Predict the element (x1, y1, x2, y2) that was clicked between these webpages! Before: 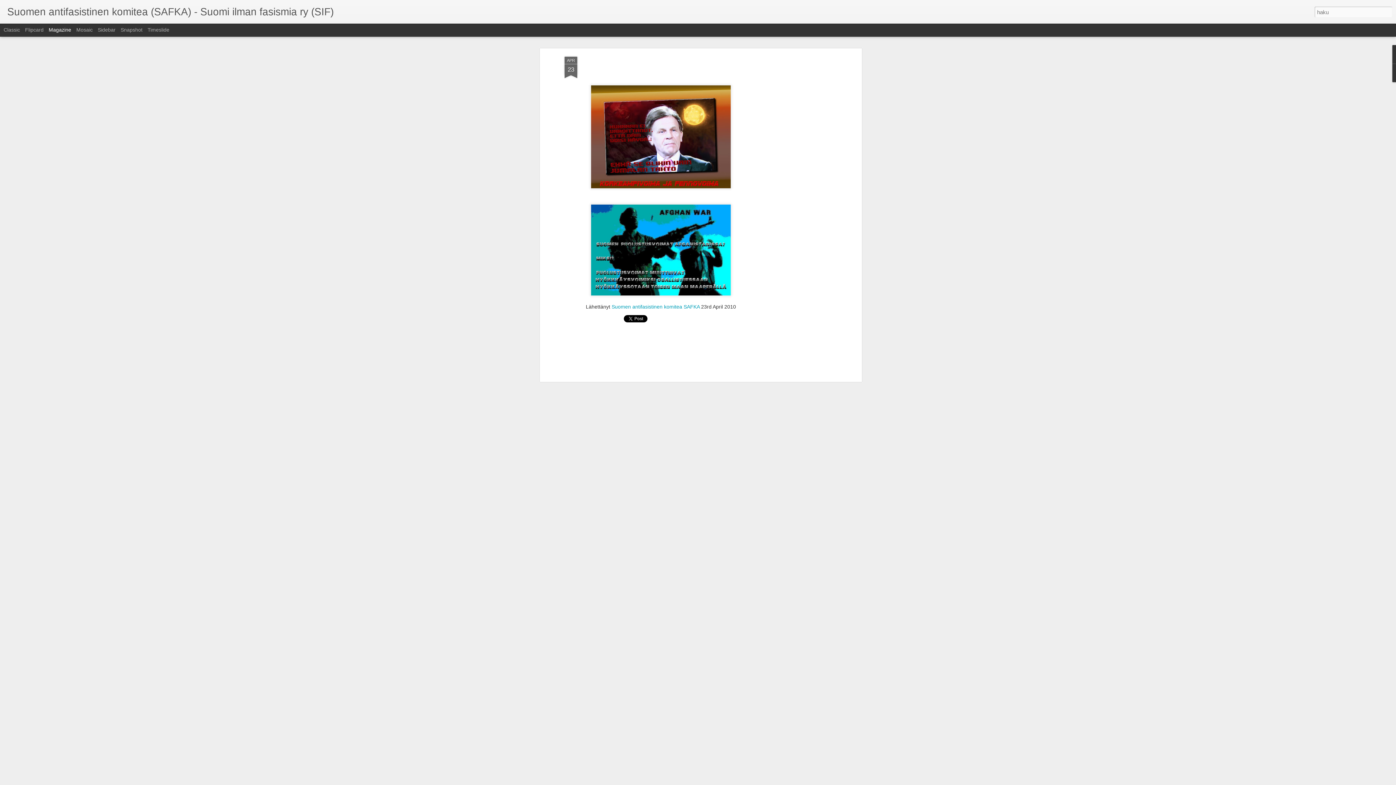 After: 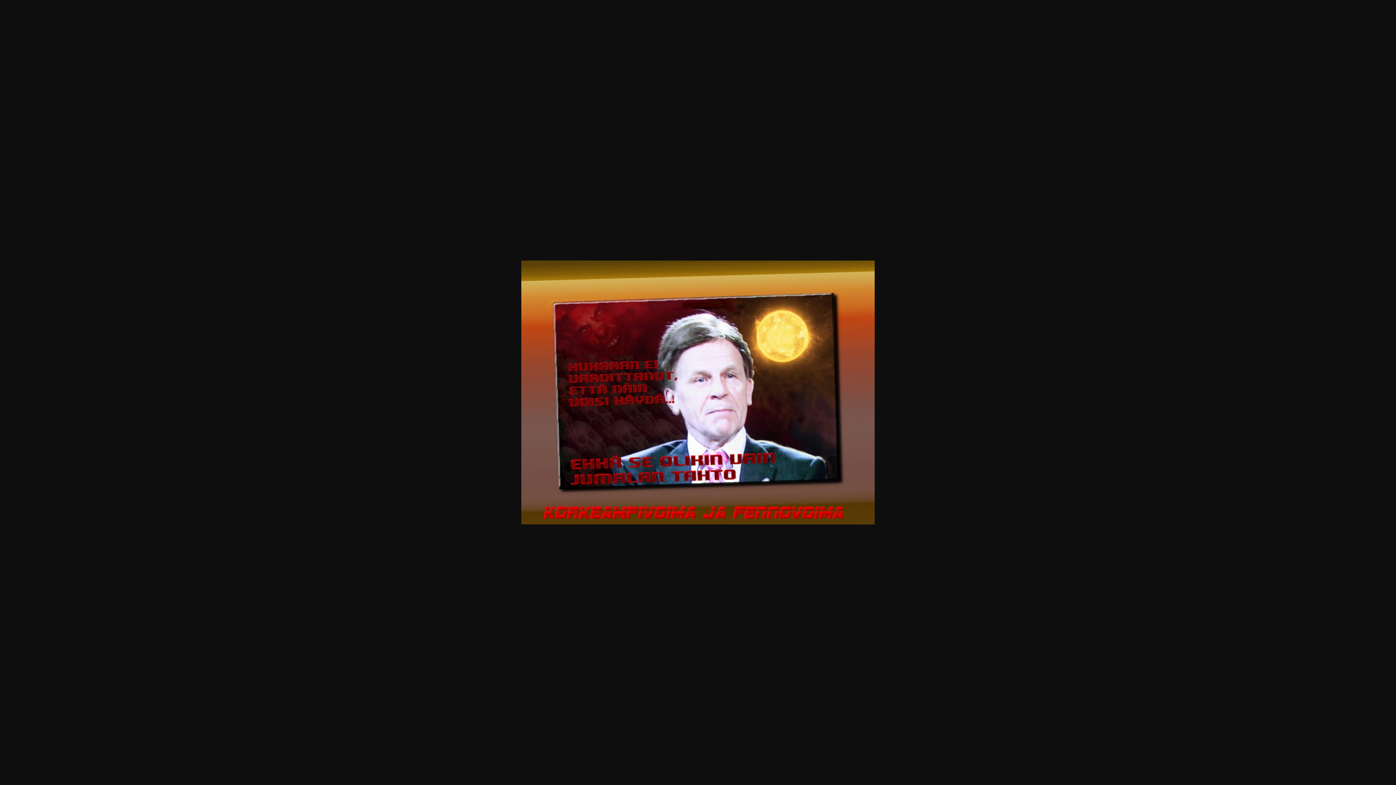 Action: bbox: (564, 82, 757, 191)